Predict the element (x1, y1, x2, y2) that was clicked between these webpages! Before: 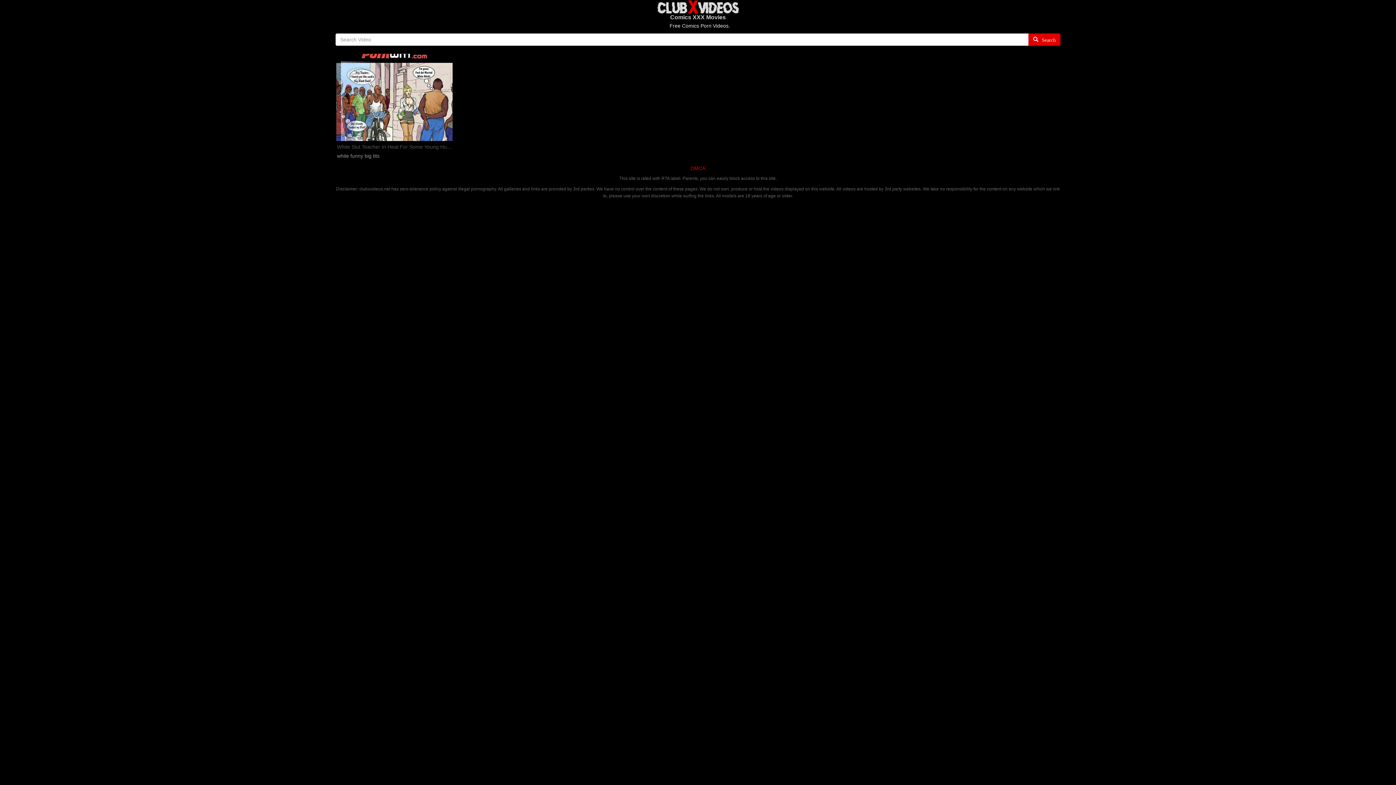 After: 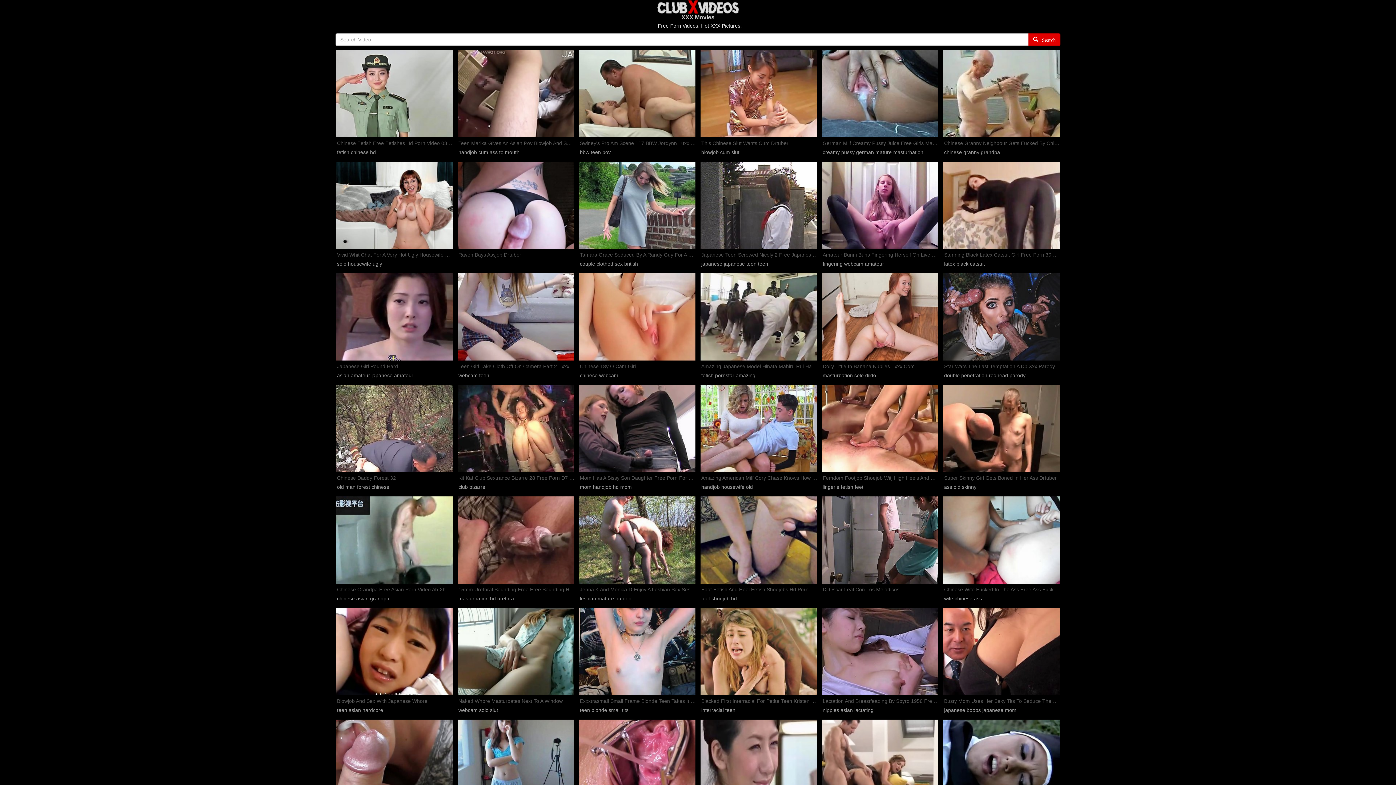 Action: bbox: (657, 3, 739, 9)